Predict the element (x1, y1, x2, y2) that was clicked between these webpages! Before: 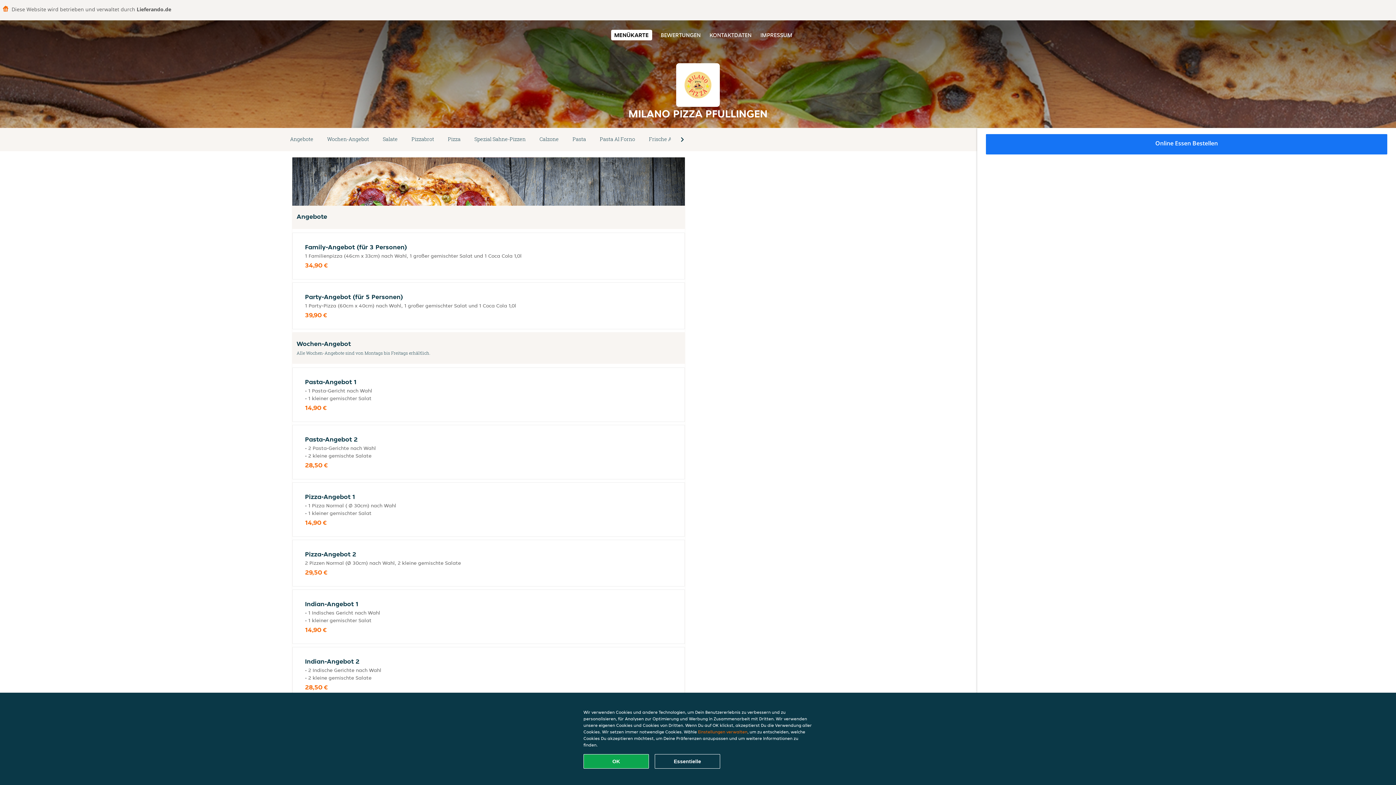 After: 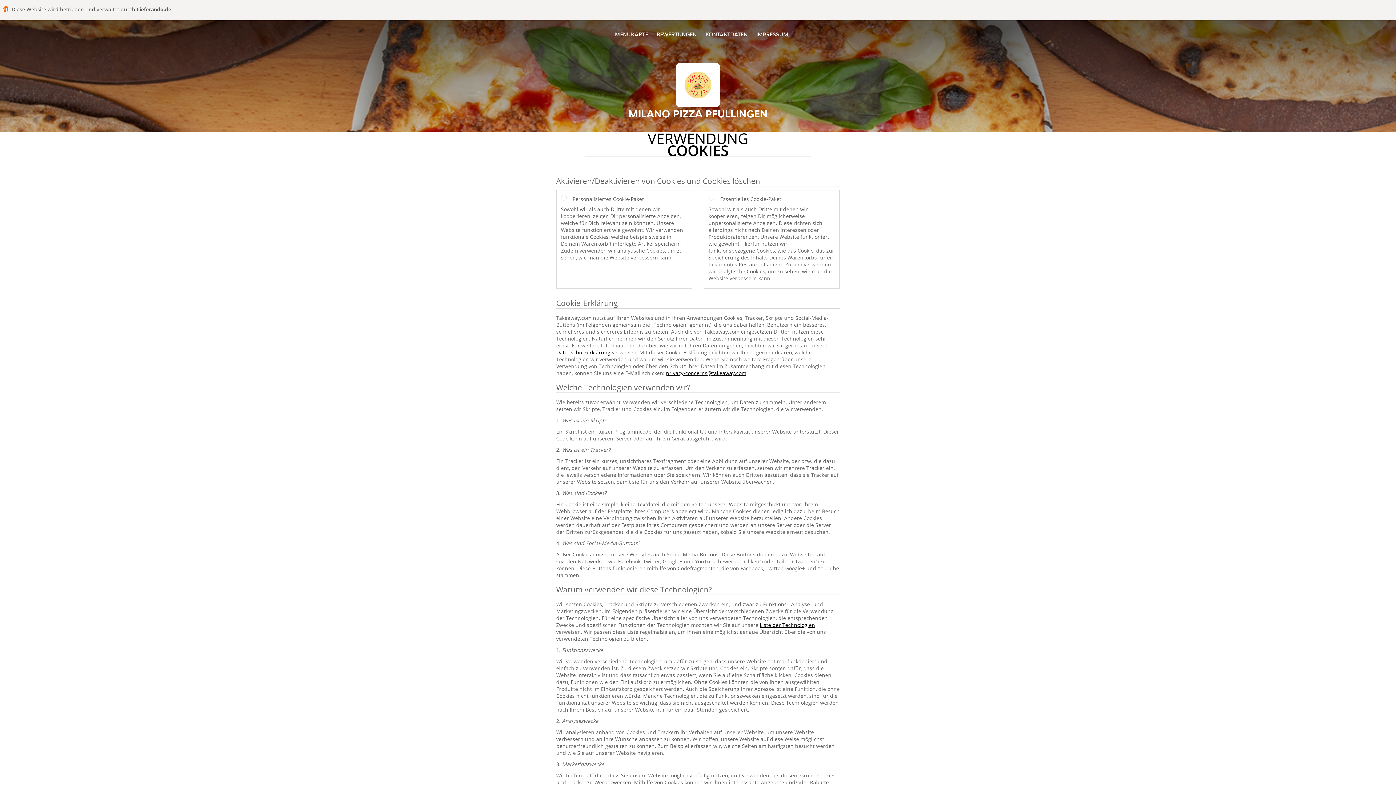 Action: label: Einstellungen verwalten bbox: (698, 729, 747, 734)